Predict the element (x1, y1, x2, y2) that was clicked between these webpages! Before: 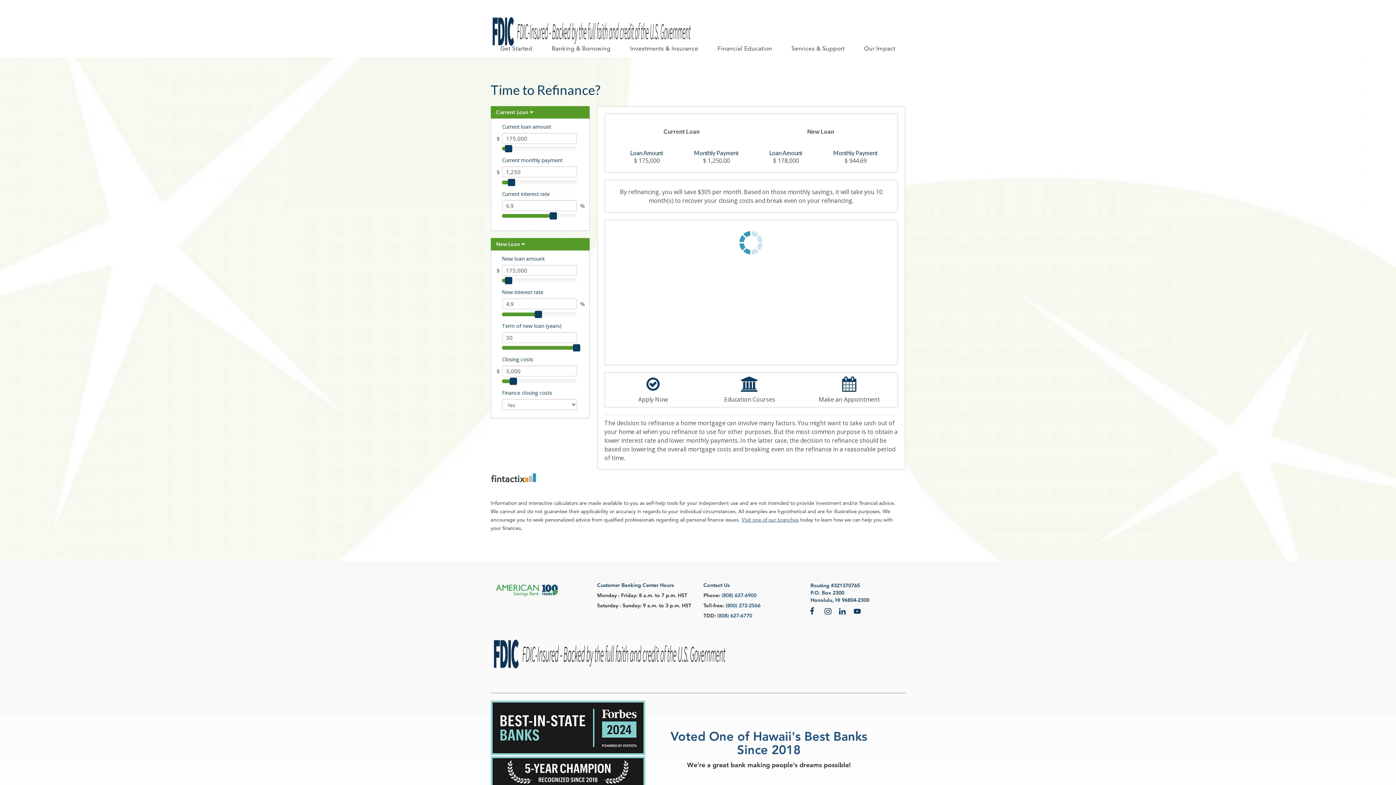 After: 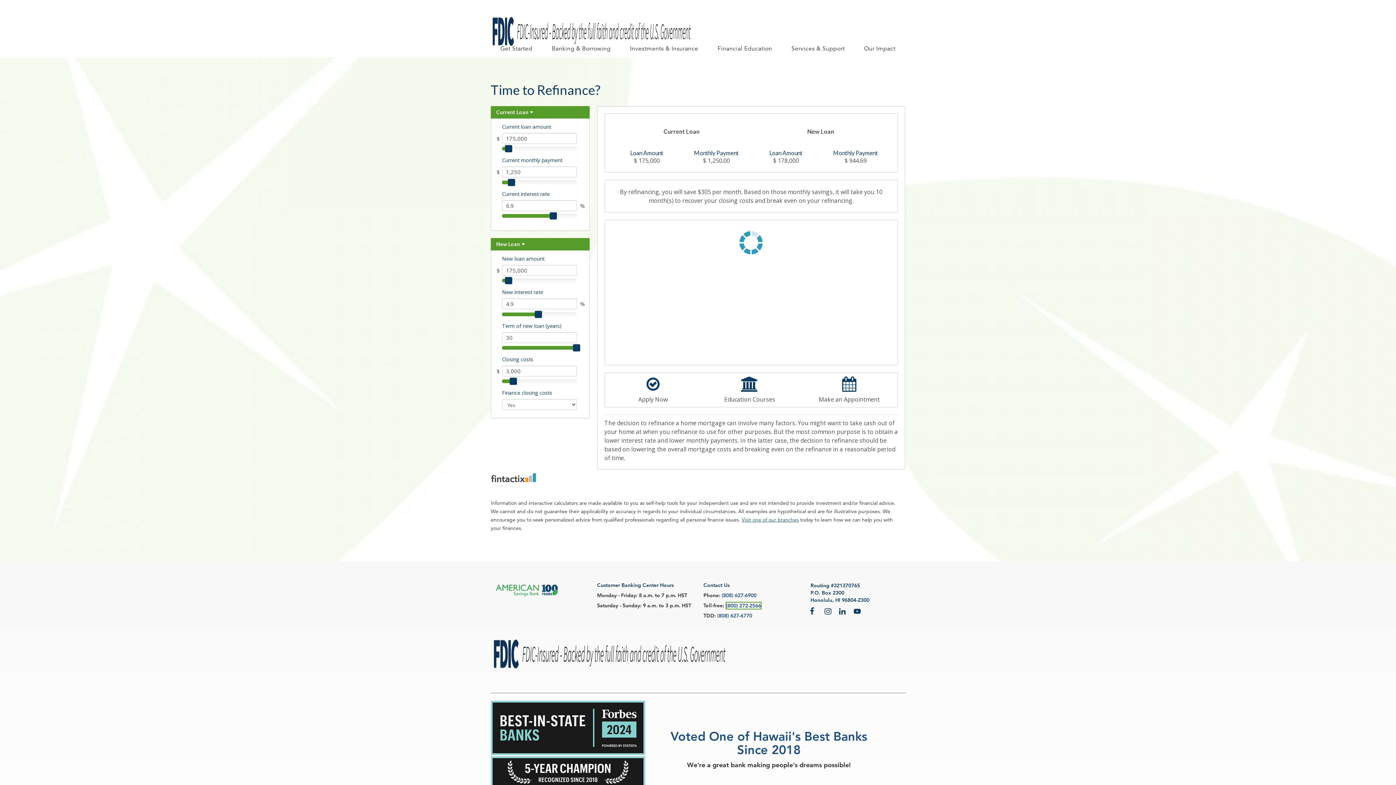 Action: bbox: (725, 602, 760, 609) label: (800) 272-2566